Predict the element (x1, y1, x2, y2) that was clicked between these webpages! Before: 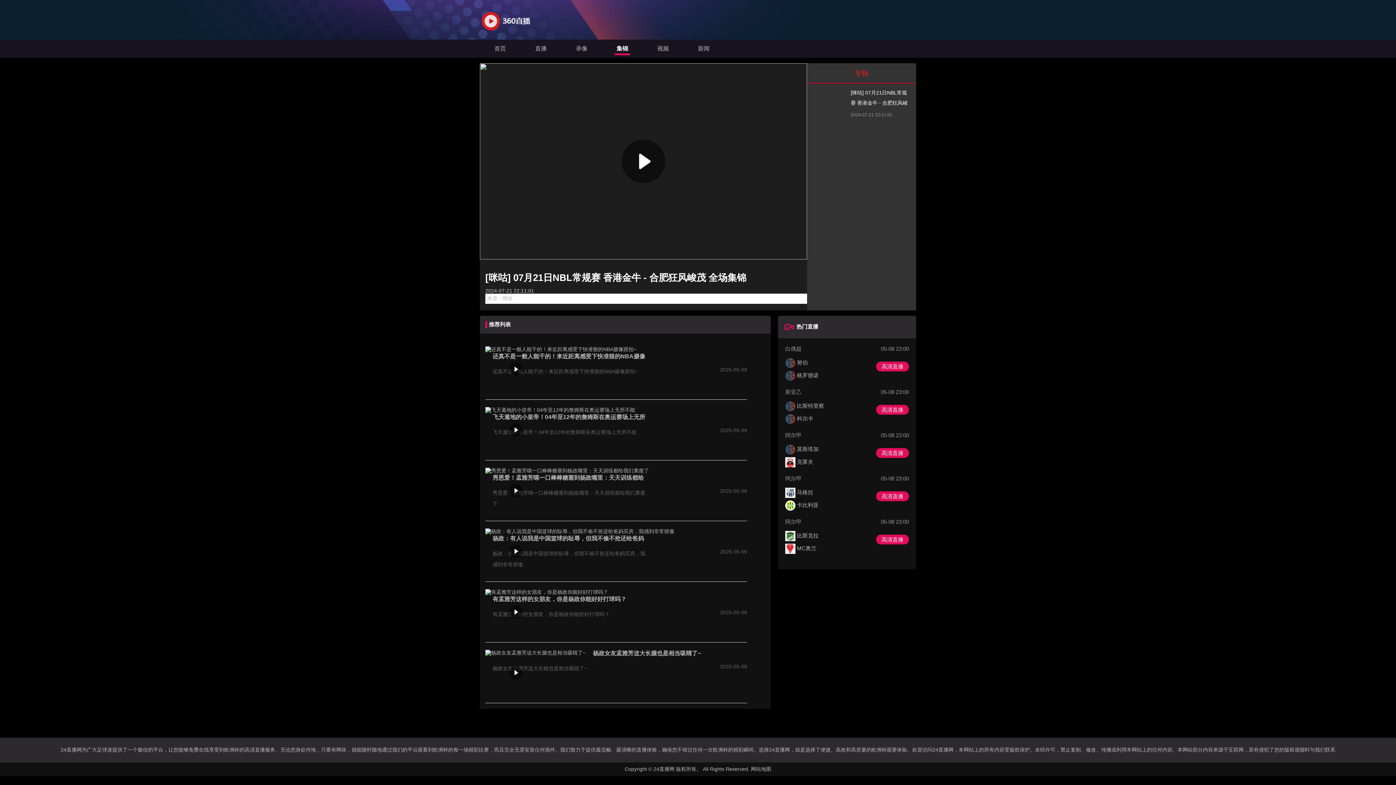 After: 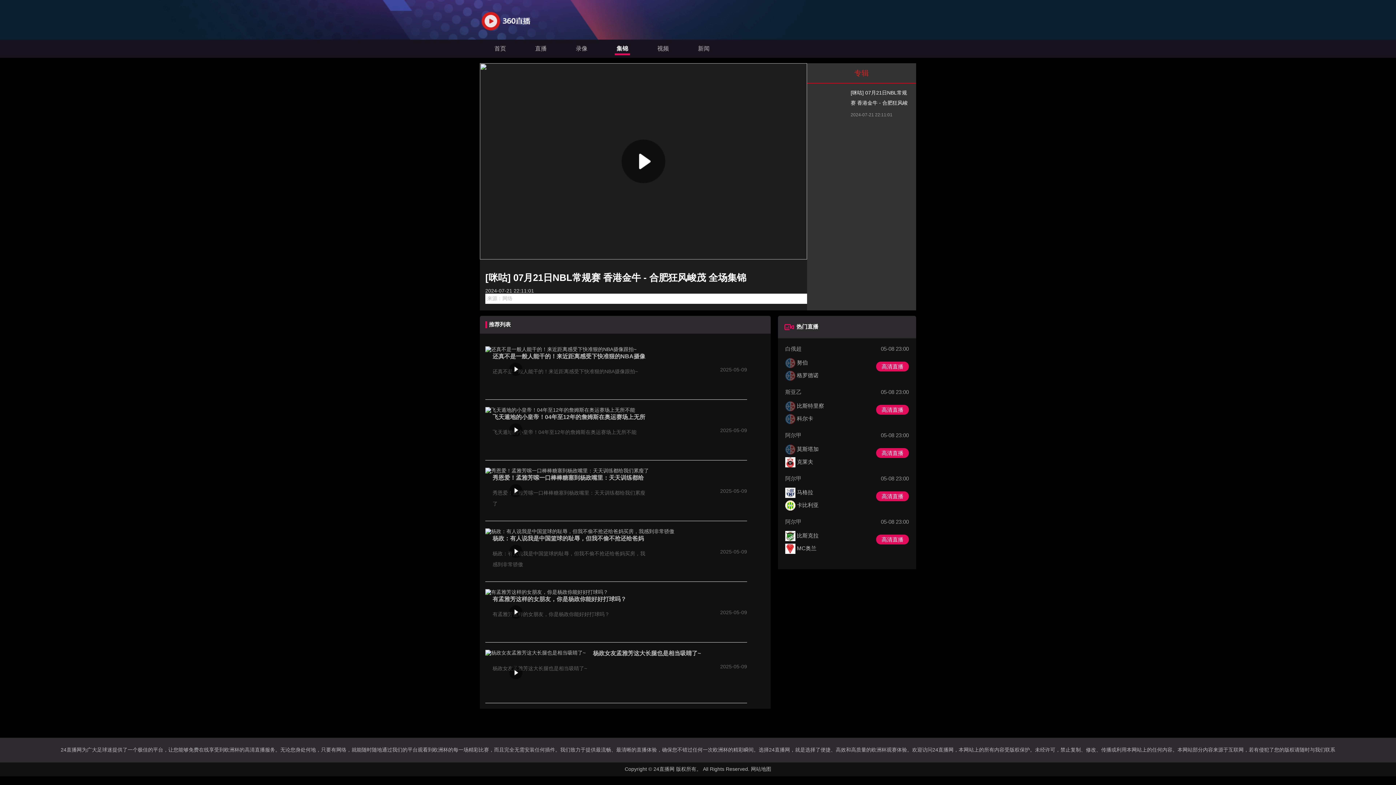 Action: bbox: (785, 518, 801, 525) label: 阿尔甲